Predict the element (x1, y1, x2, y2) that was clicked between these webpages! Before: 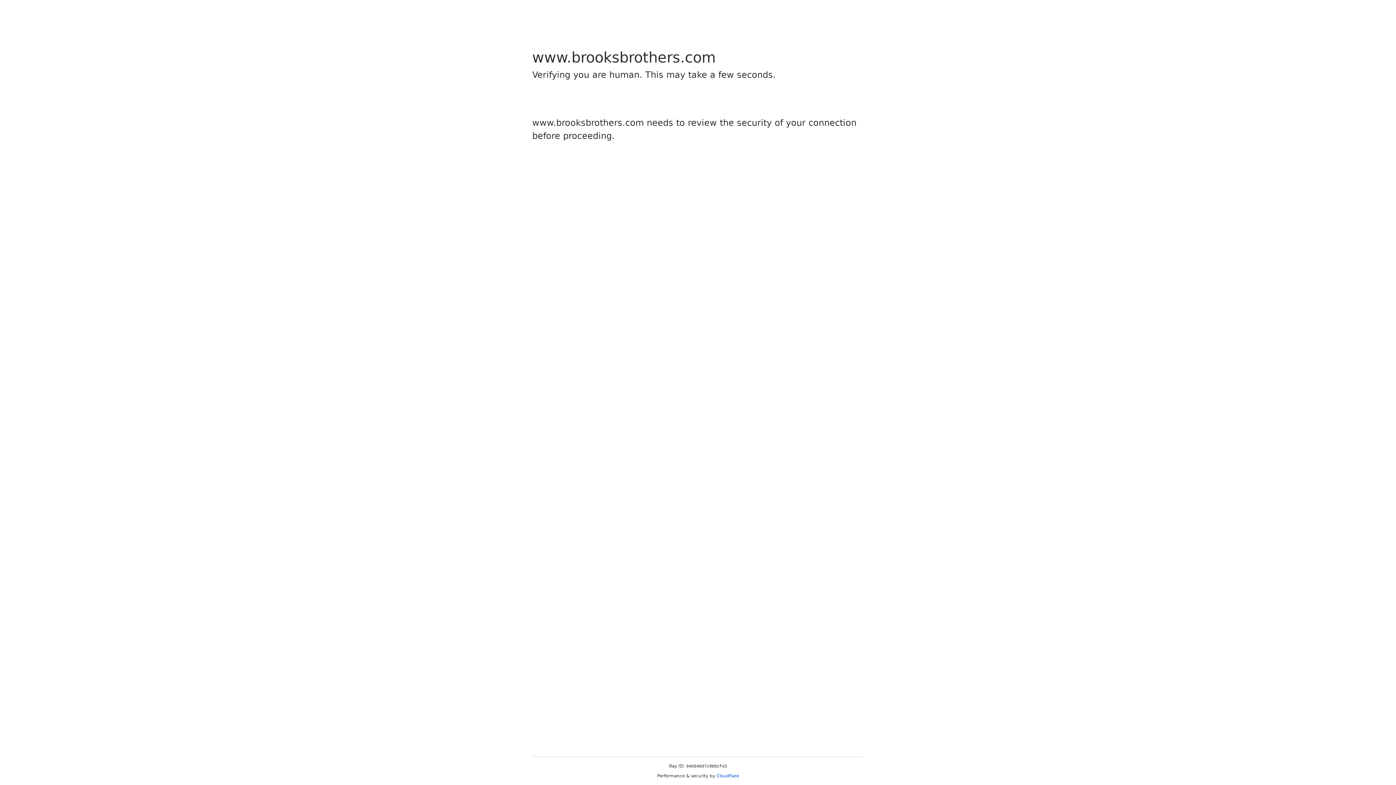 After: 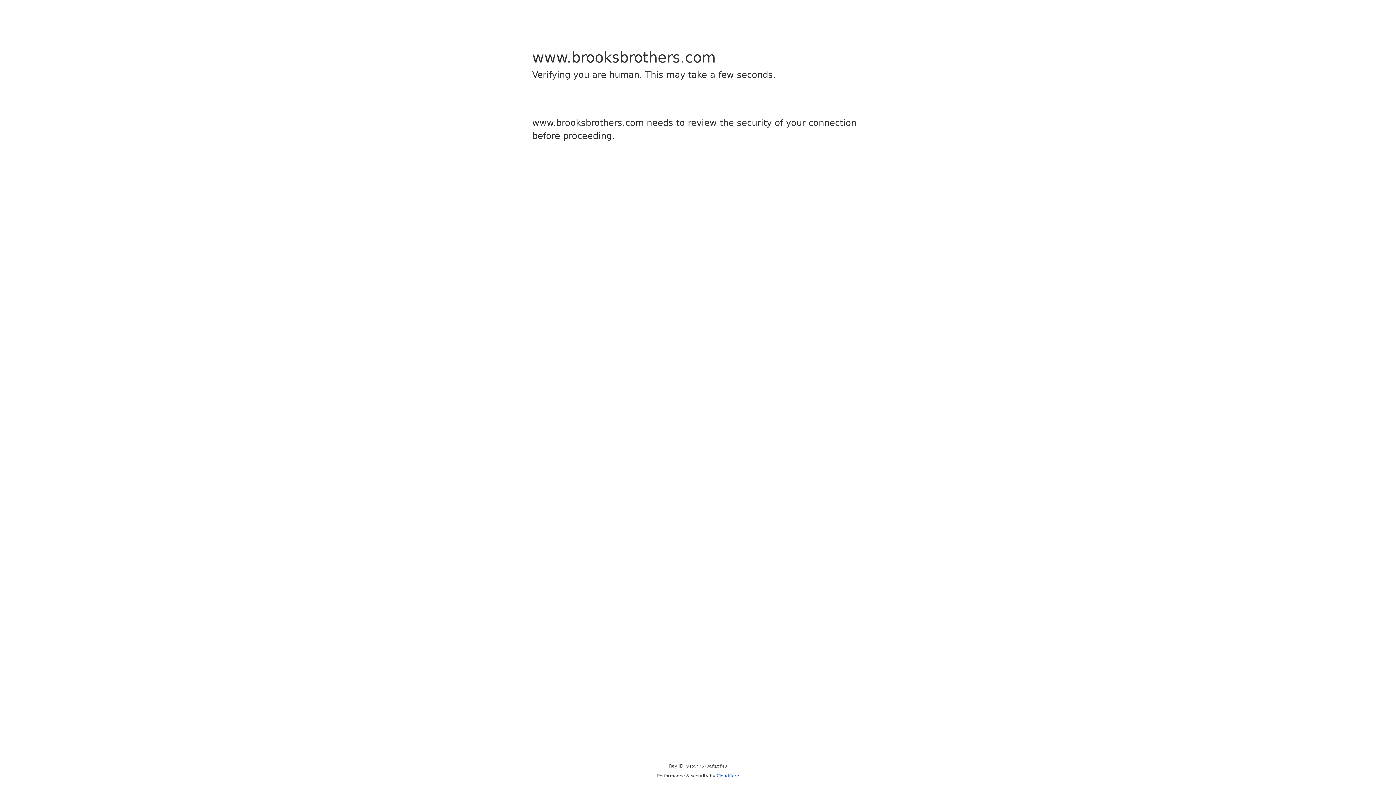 Action: label: Cloudflare bbox: (716, 773, 739, 778)